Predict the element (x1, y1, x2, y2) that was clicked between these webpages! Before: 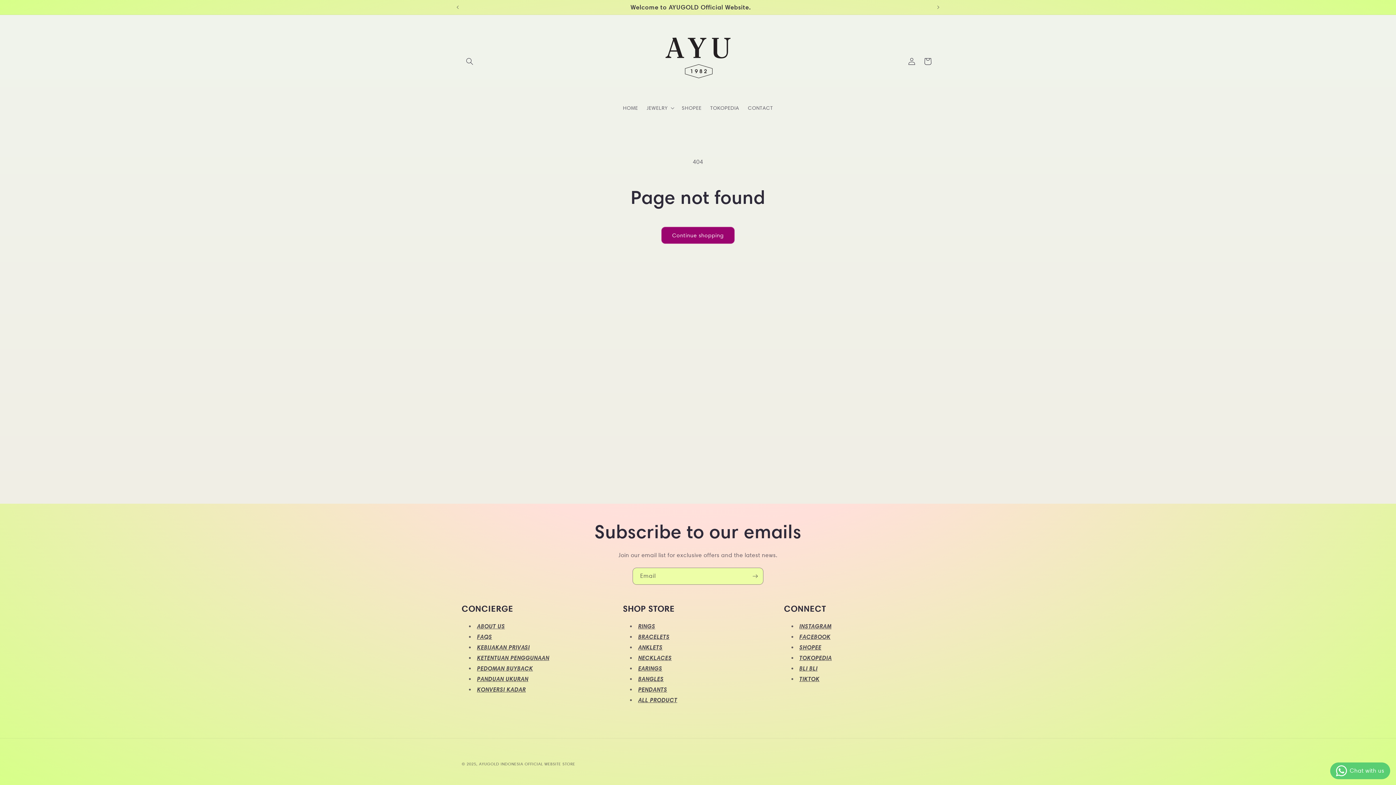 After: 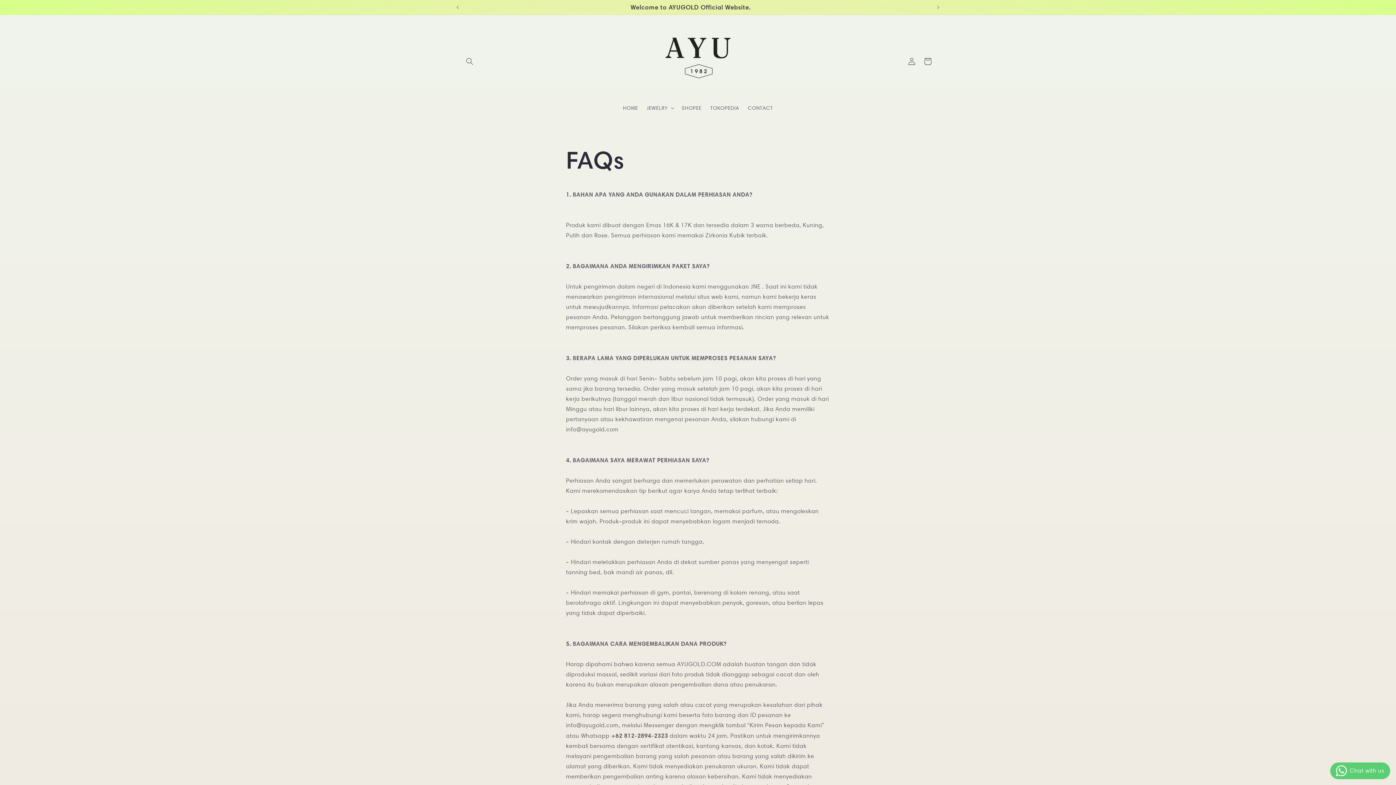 Action: label: FAQS bbox: (477, 633, 492, 640)